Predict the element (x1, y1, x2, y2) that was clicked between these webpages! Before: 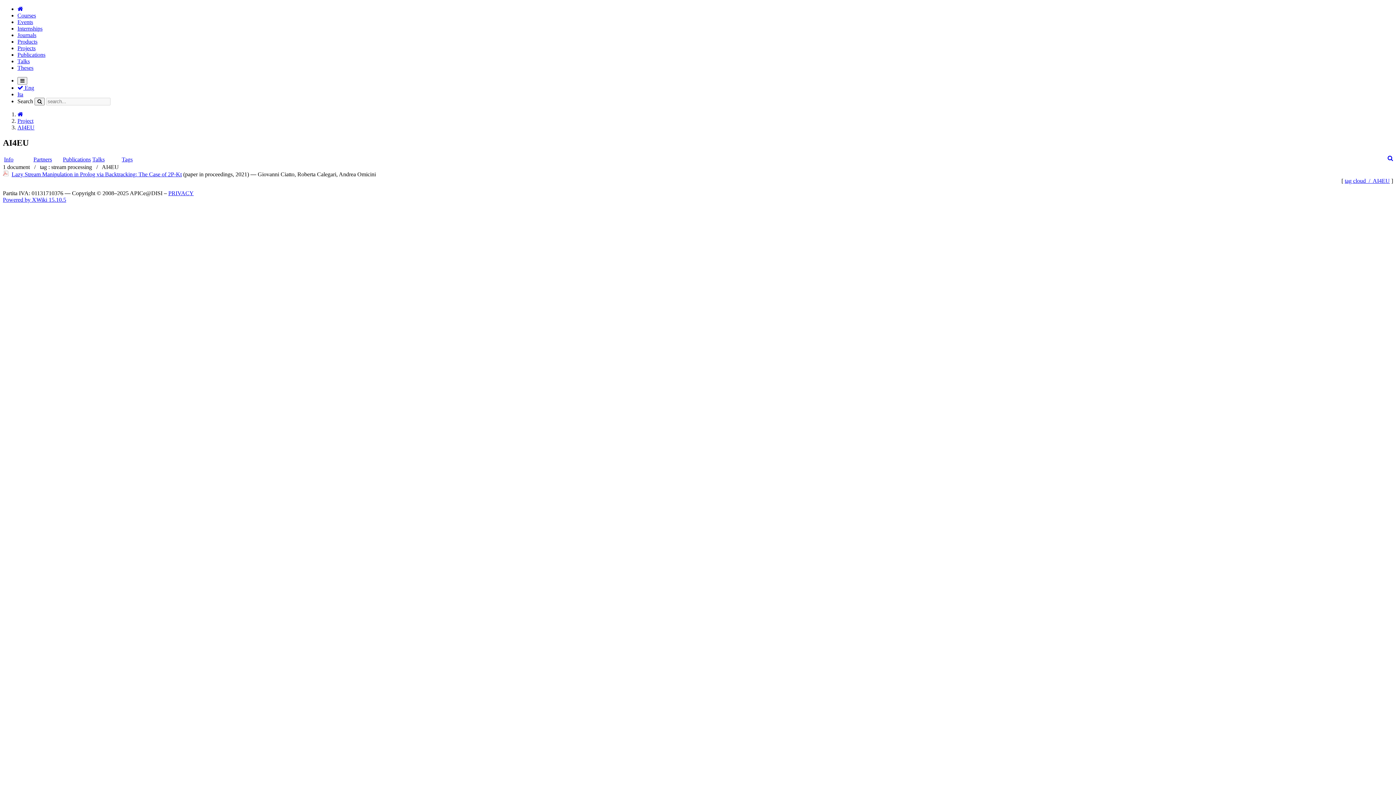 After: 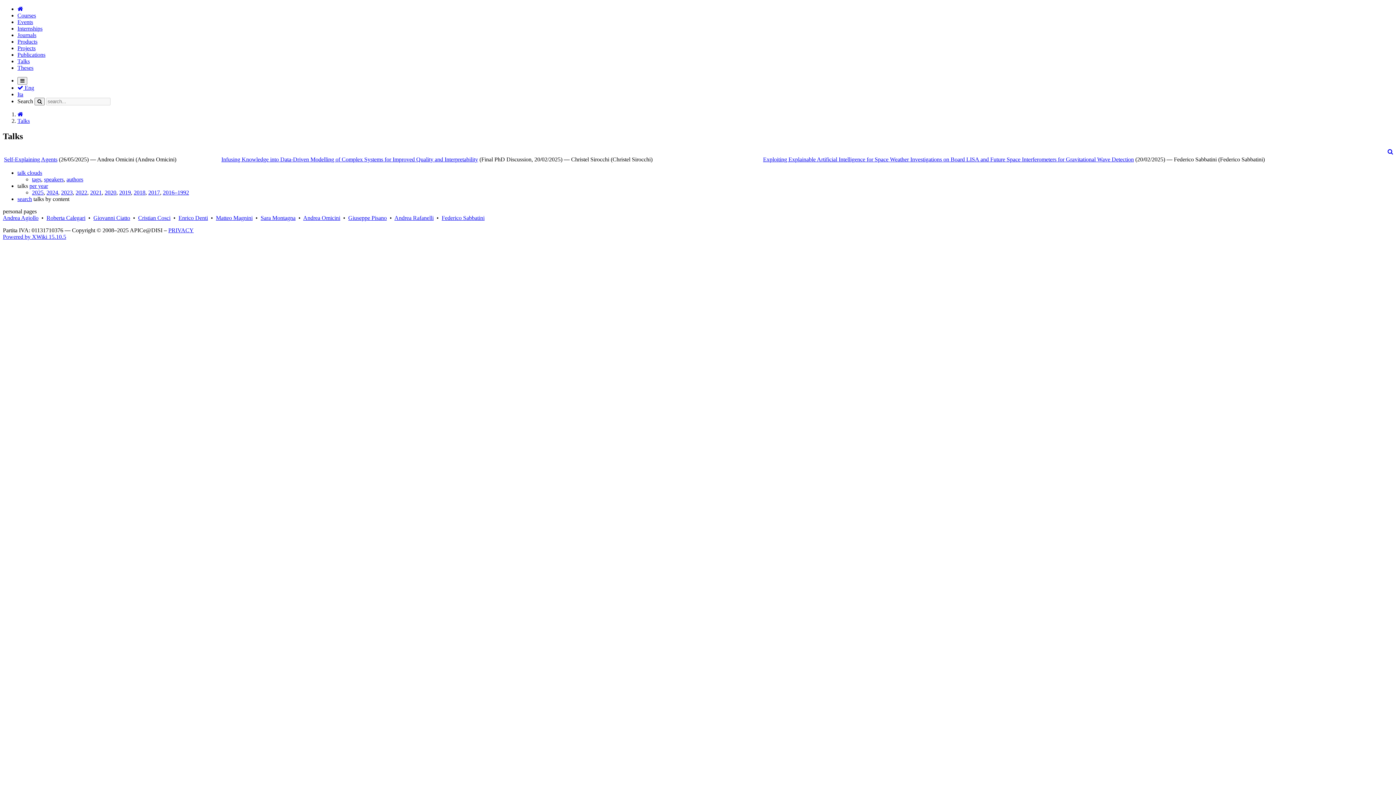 Action: label: Talks bbox: (17, 58, 29, 64)